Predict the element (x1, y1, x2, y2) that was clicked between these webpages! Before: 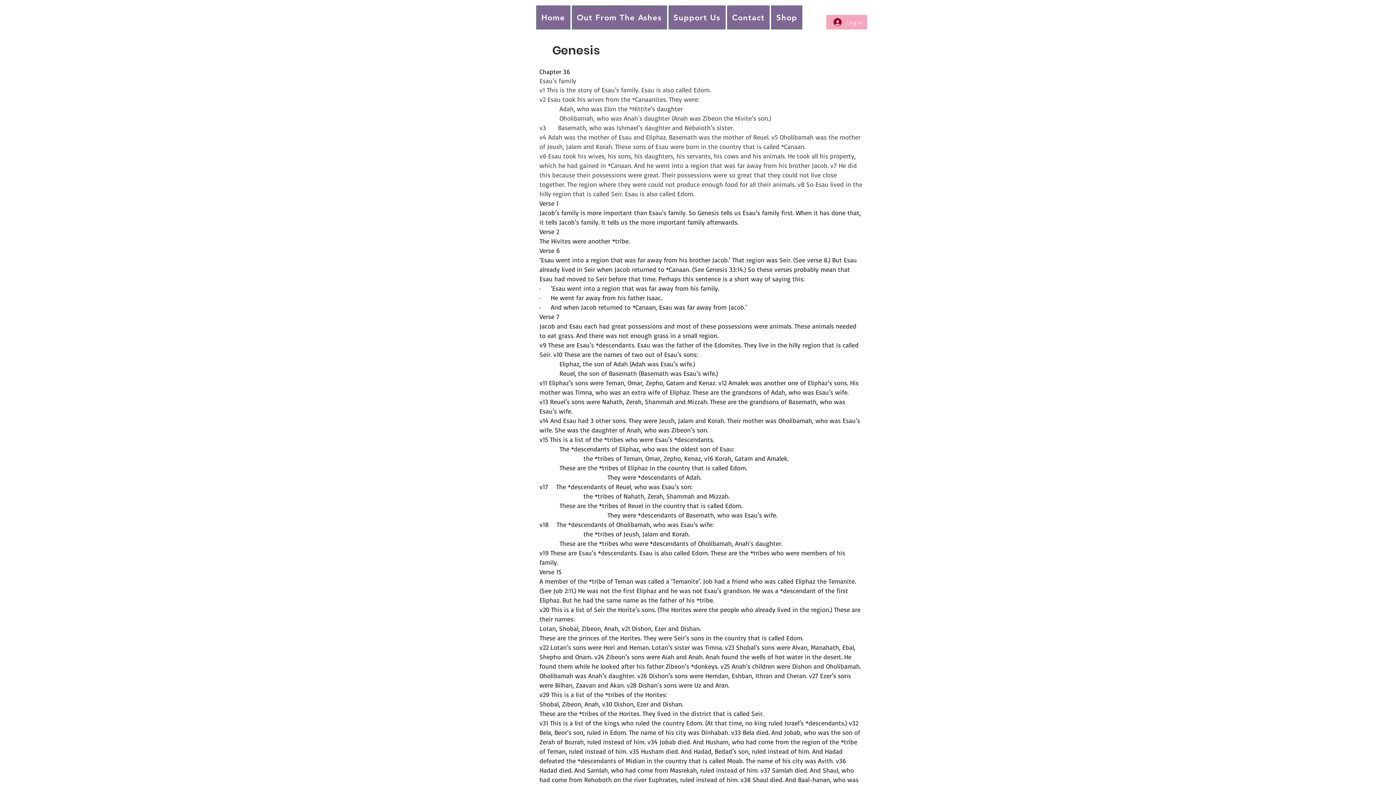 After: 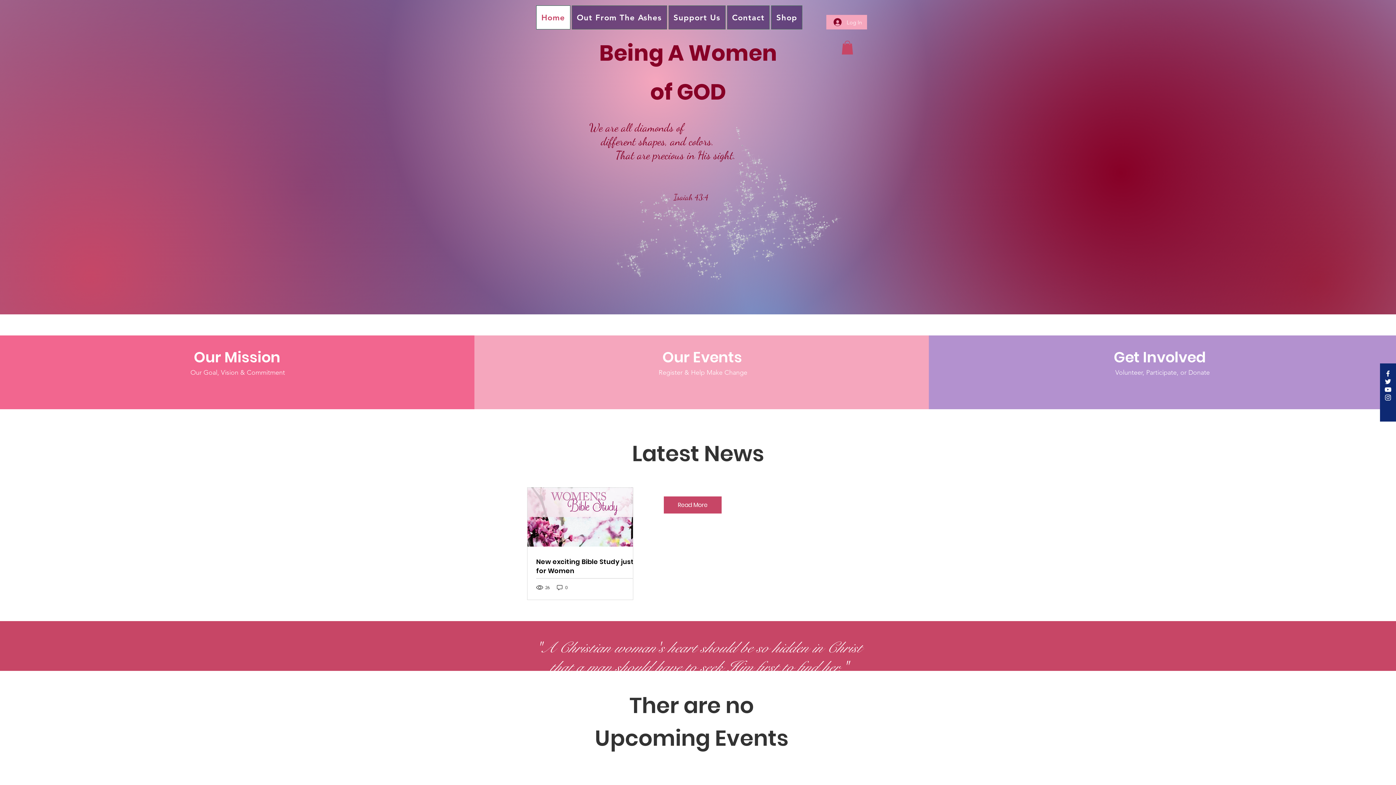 Action: bbox: (536, 5, 570, 29) label: Home